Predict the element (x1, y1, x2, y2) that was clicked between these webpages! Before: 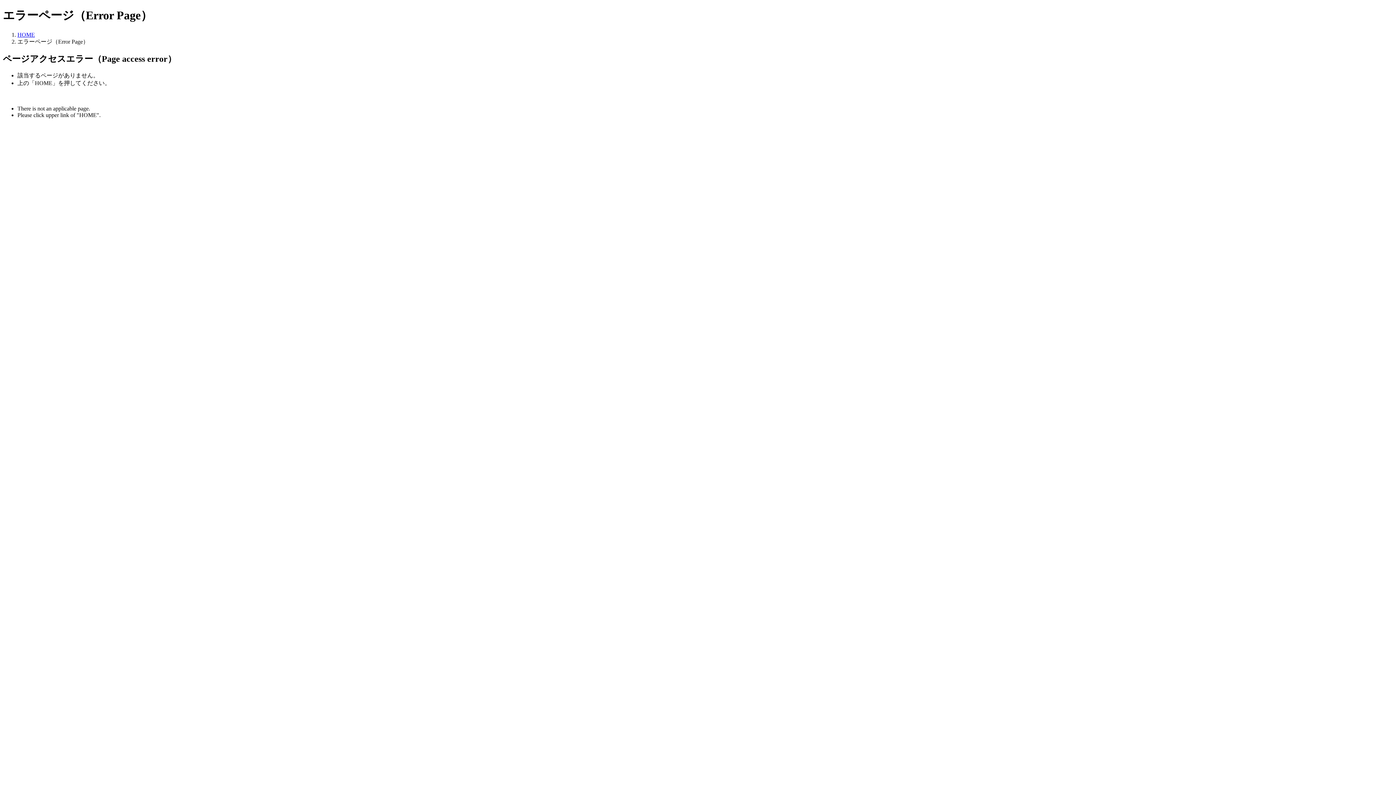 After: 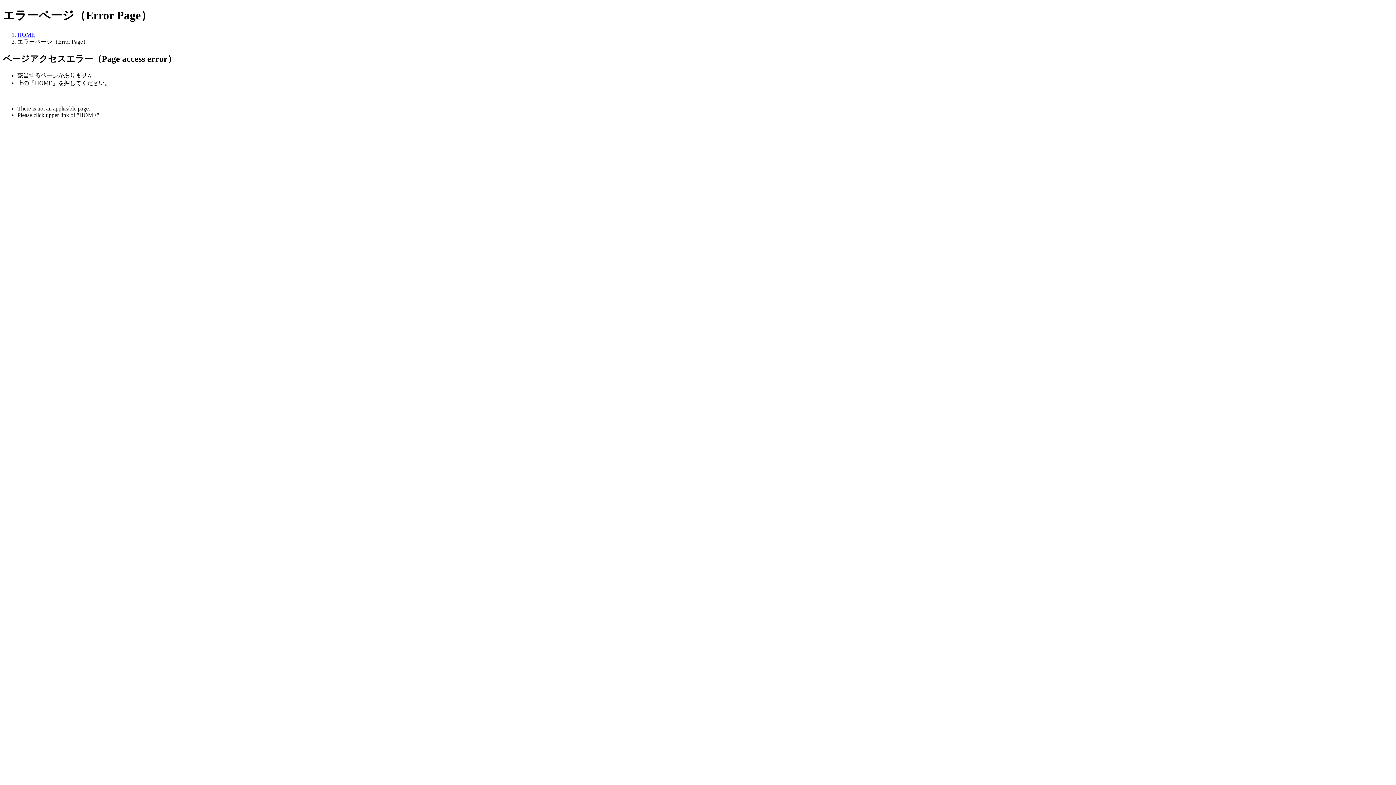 Action: label: HOME bbox: (17, 31, 34, 37)